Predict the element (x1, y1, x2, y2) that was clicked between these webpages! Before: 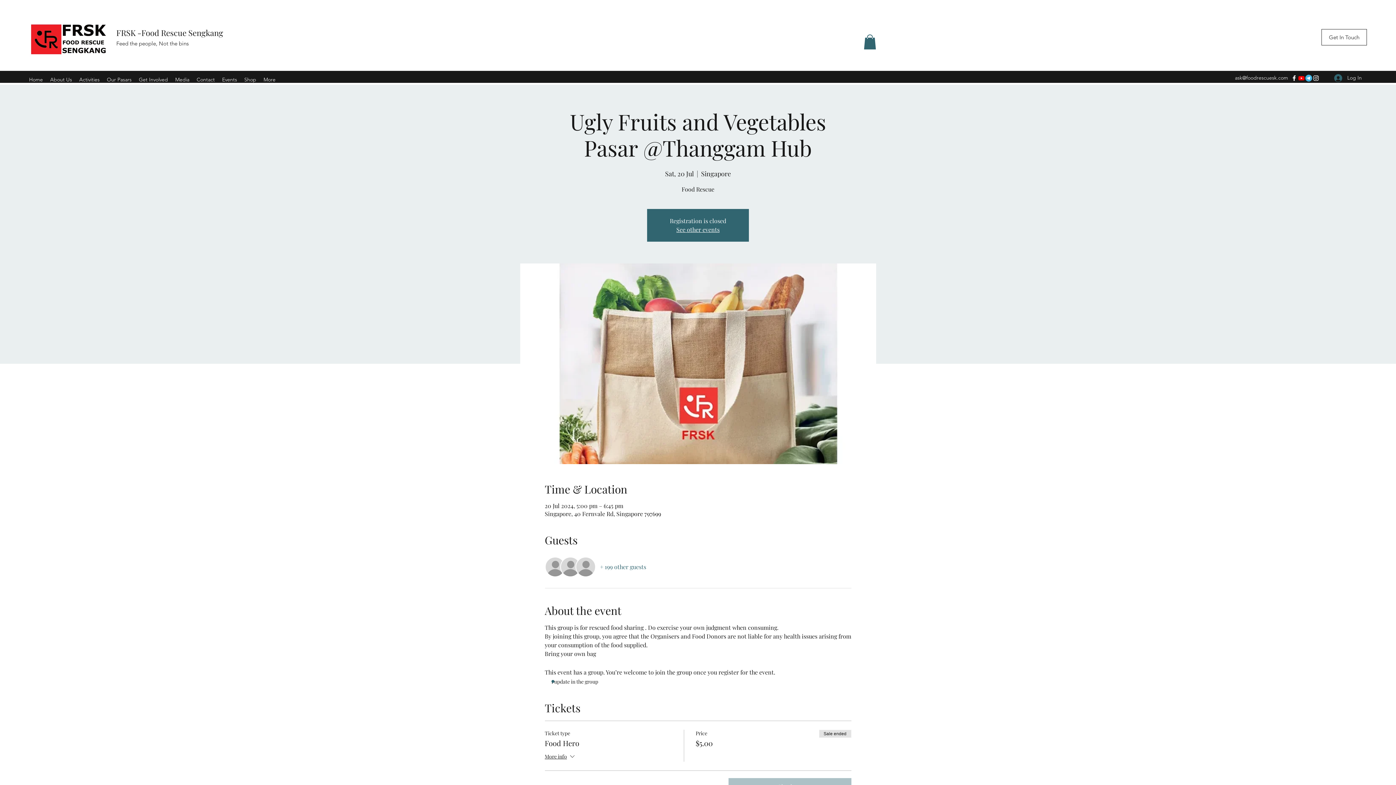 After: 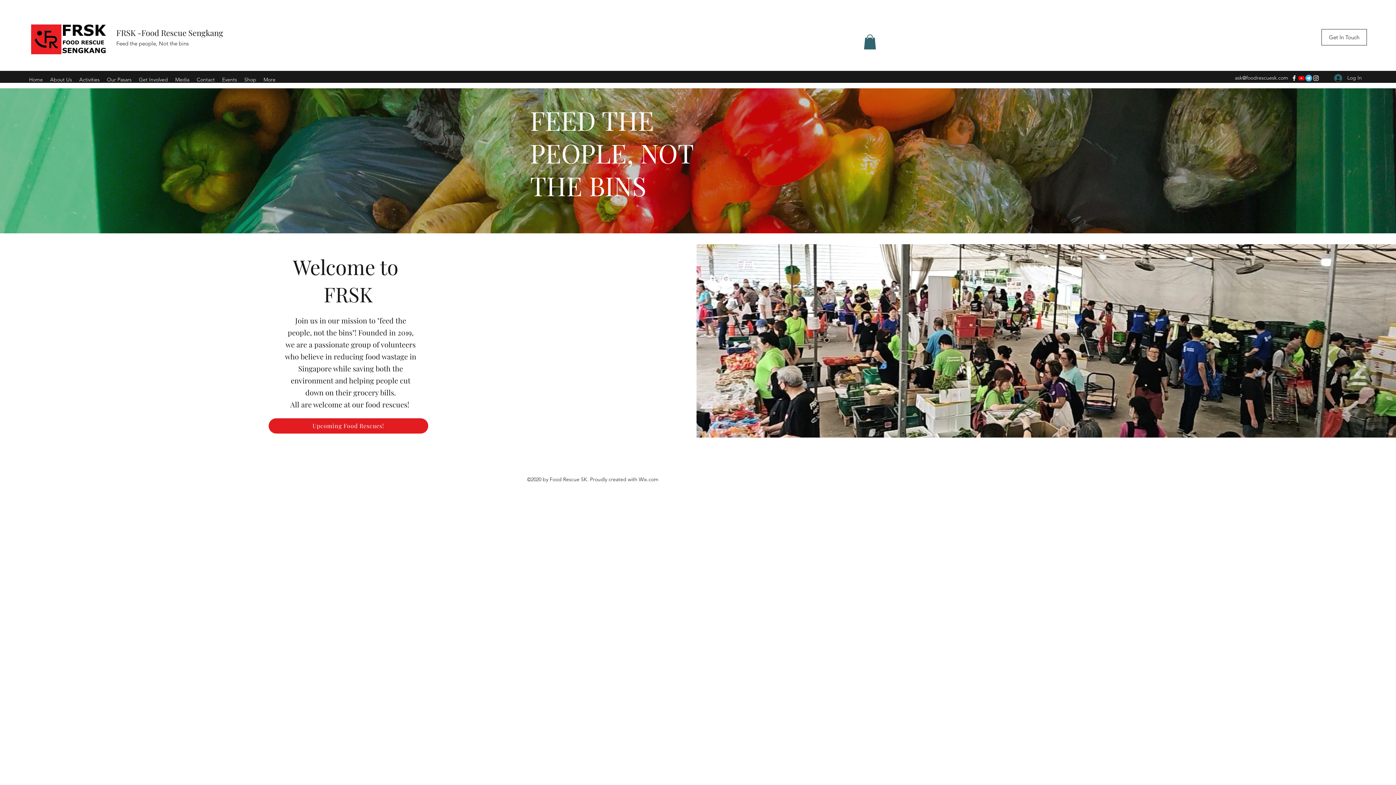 Action: label: FRSK -Food Rescue Sengkang  bbox: (116, 27, 225, 38)